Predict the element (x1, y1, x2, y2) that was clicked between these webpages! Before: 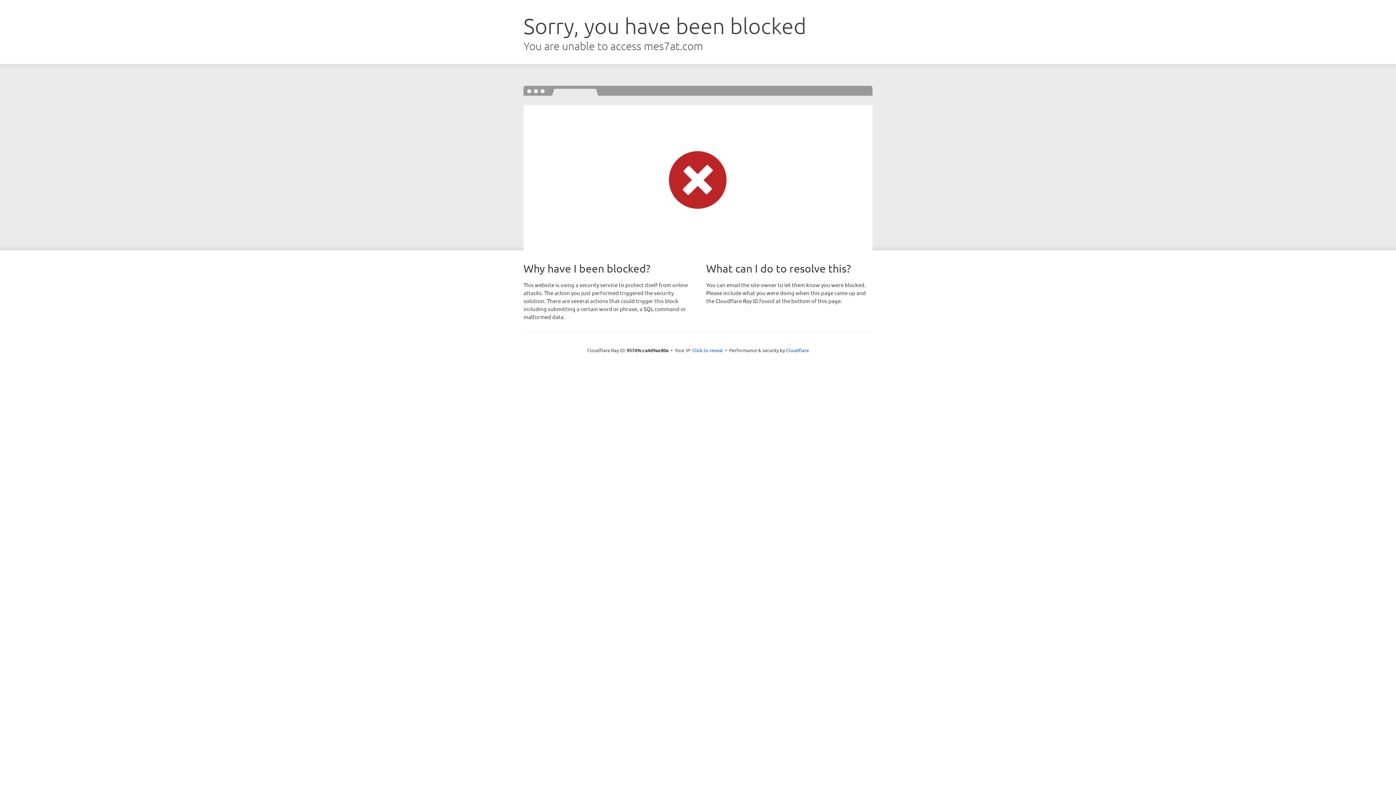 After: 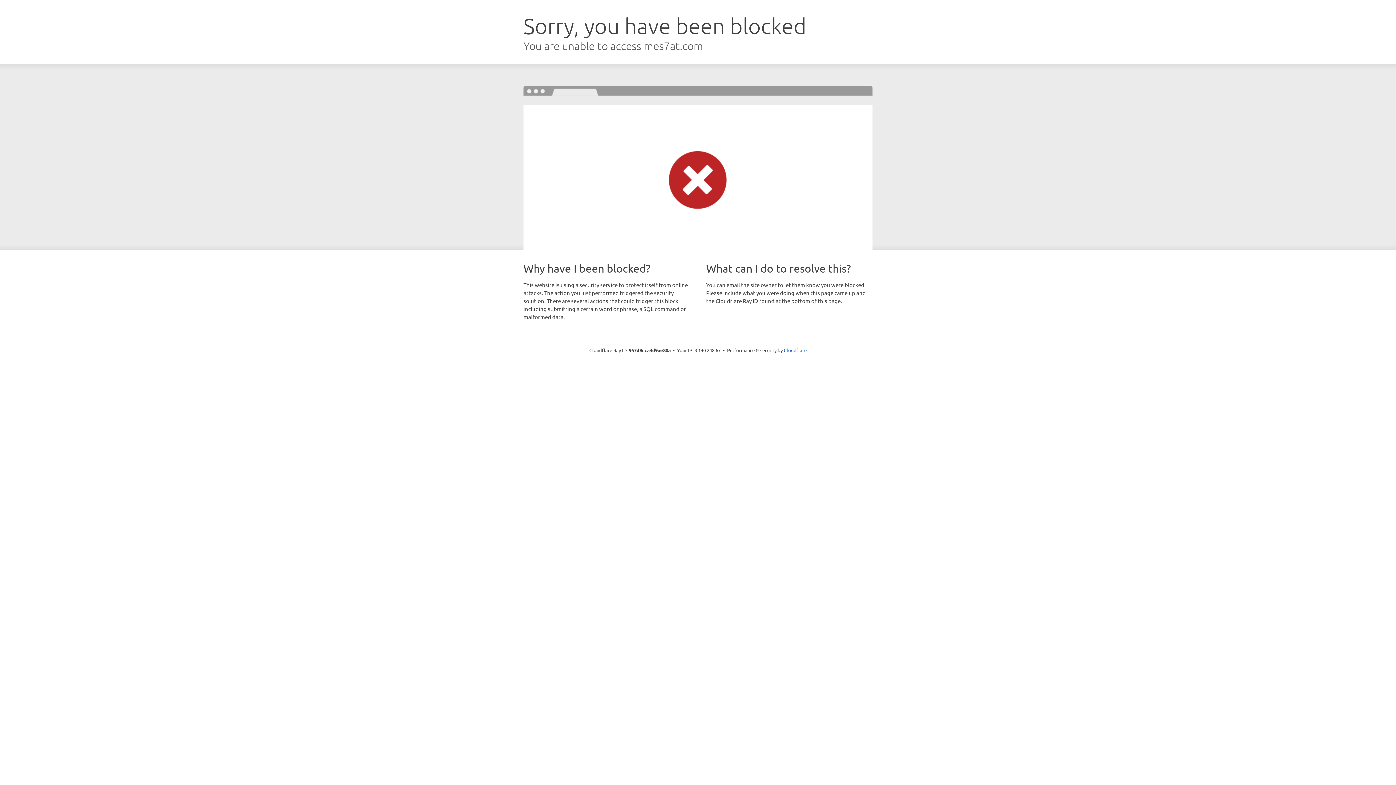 Action: bbox: (692, 346, 723, 353) label: Click to reveal